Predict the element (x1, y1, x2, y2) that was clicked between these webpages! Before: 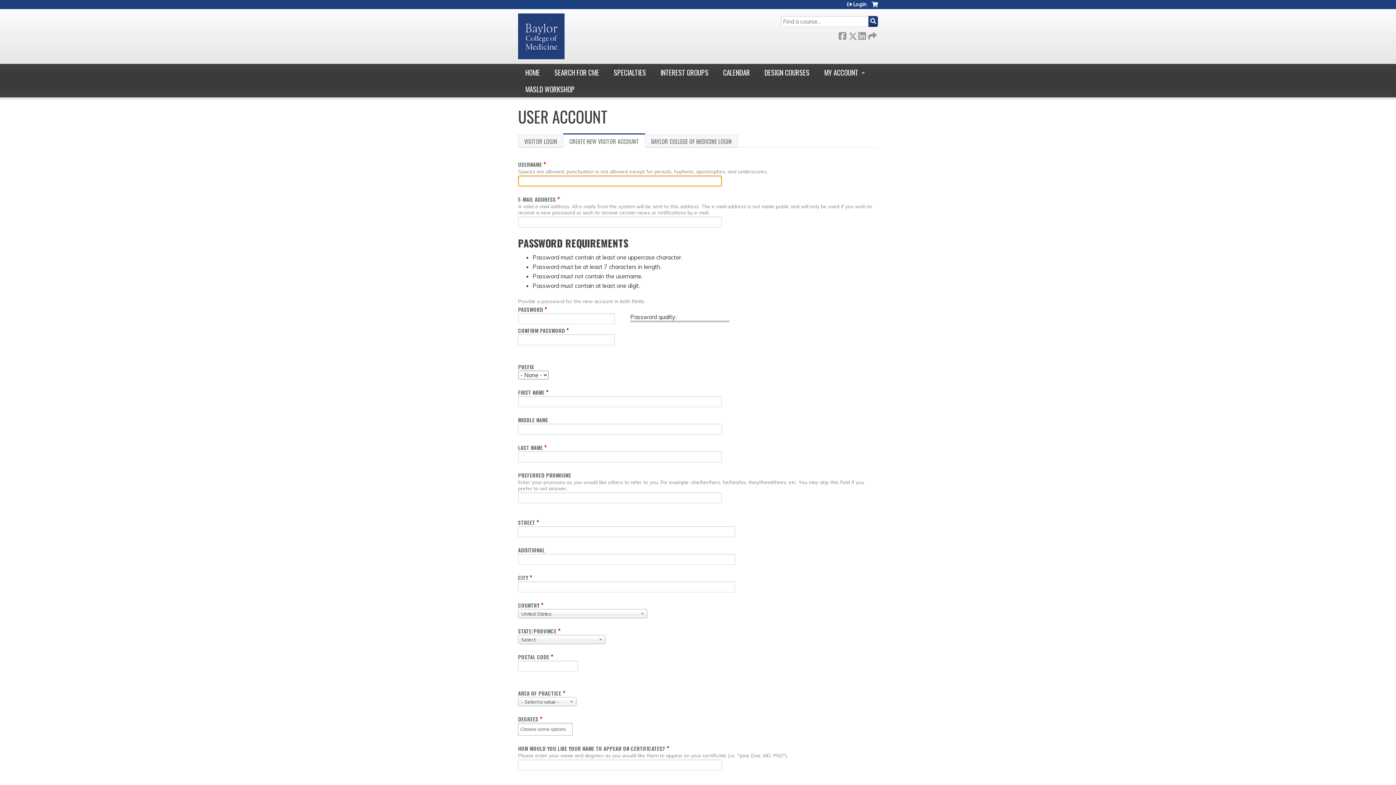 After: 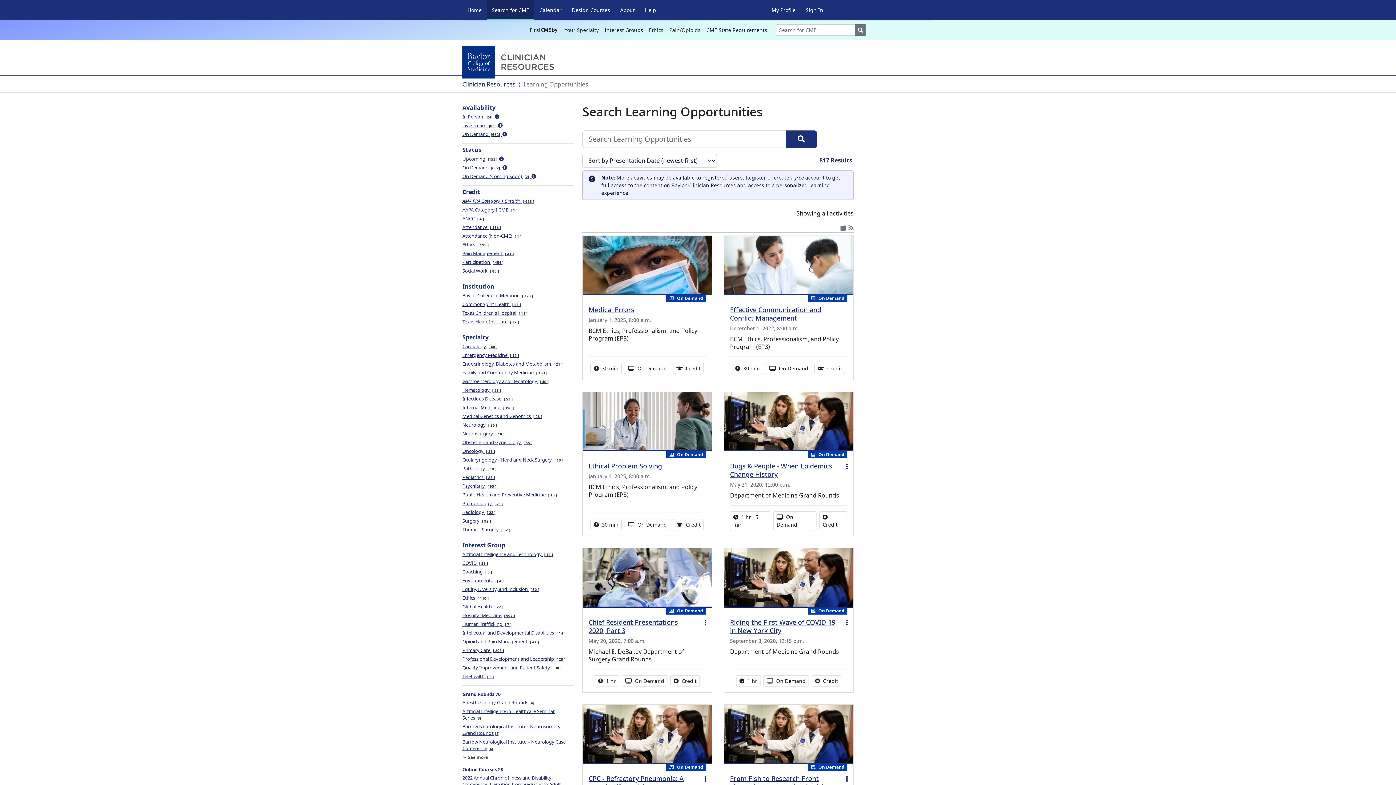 Action: bbox: (547, 64, 606, 80) label: SEARCH FOR CME